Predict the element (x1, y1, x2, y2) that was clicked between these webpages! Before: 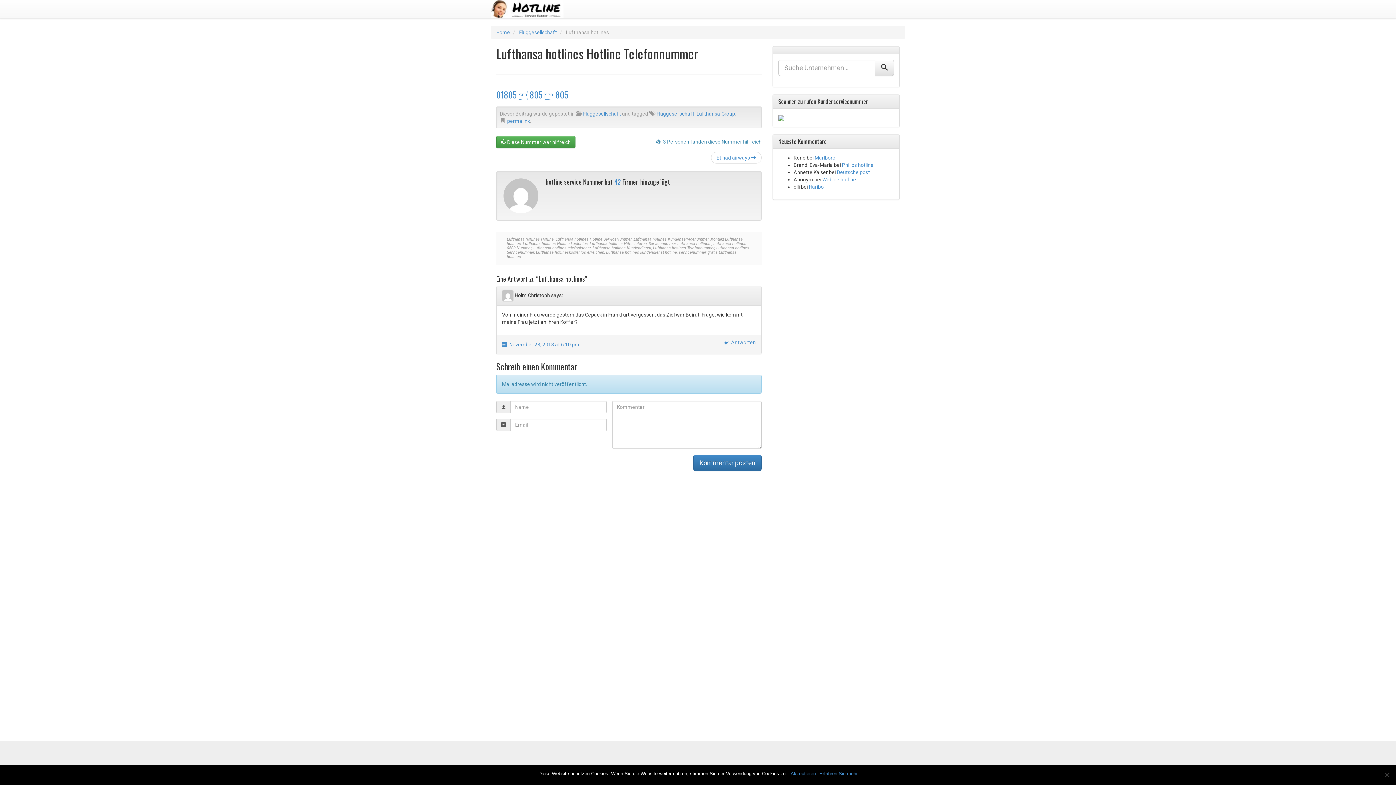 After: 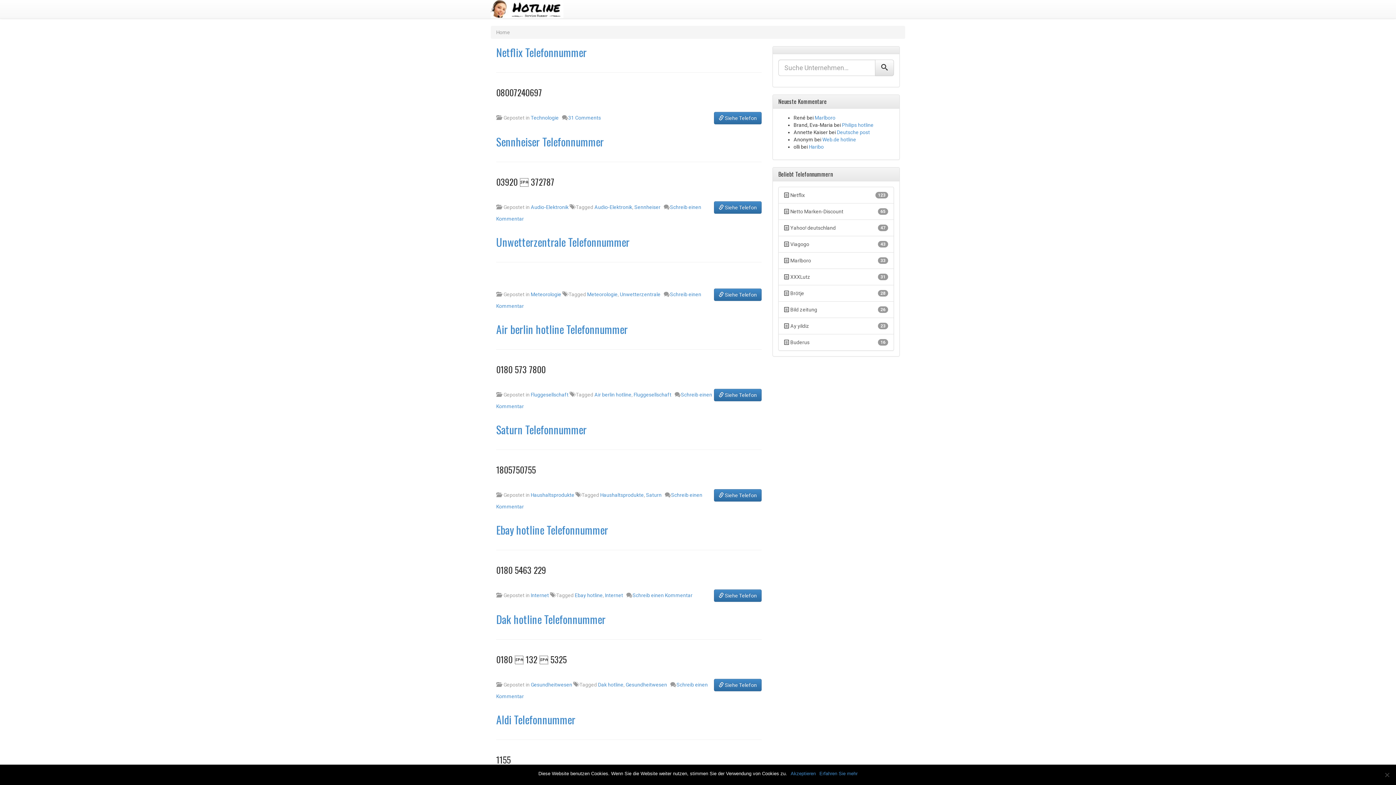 Action: bbox: (490, 5, 563, 11)